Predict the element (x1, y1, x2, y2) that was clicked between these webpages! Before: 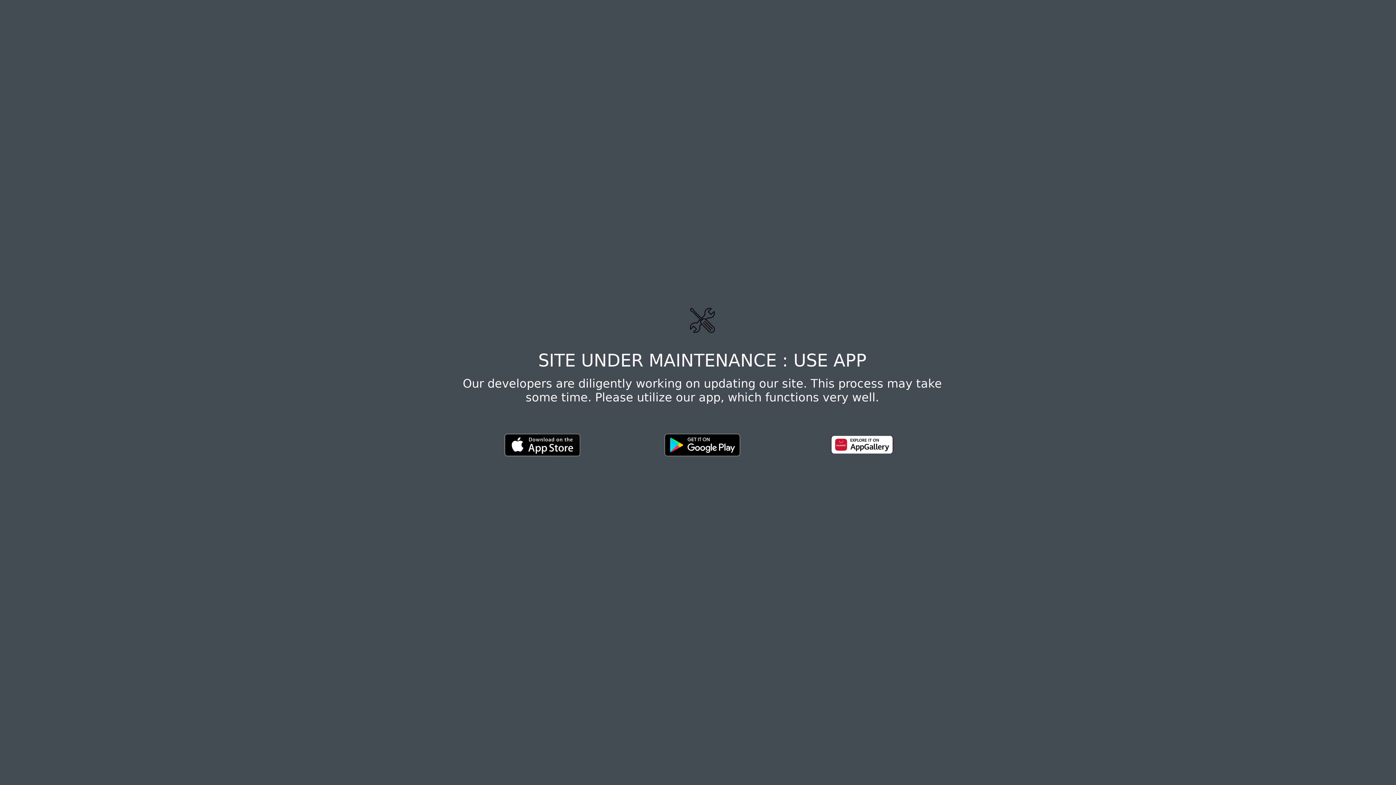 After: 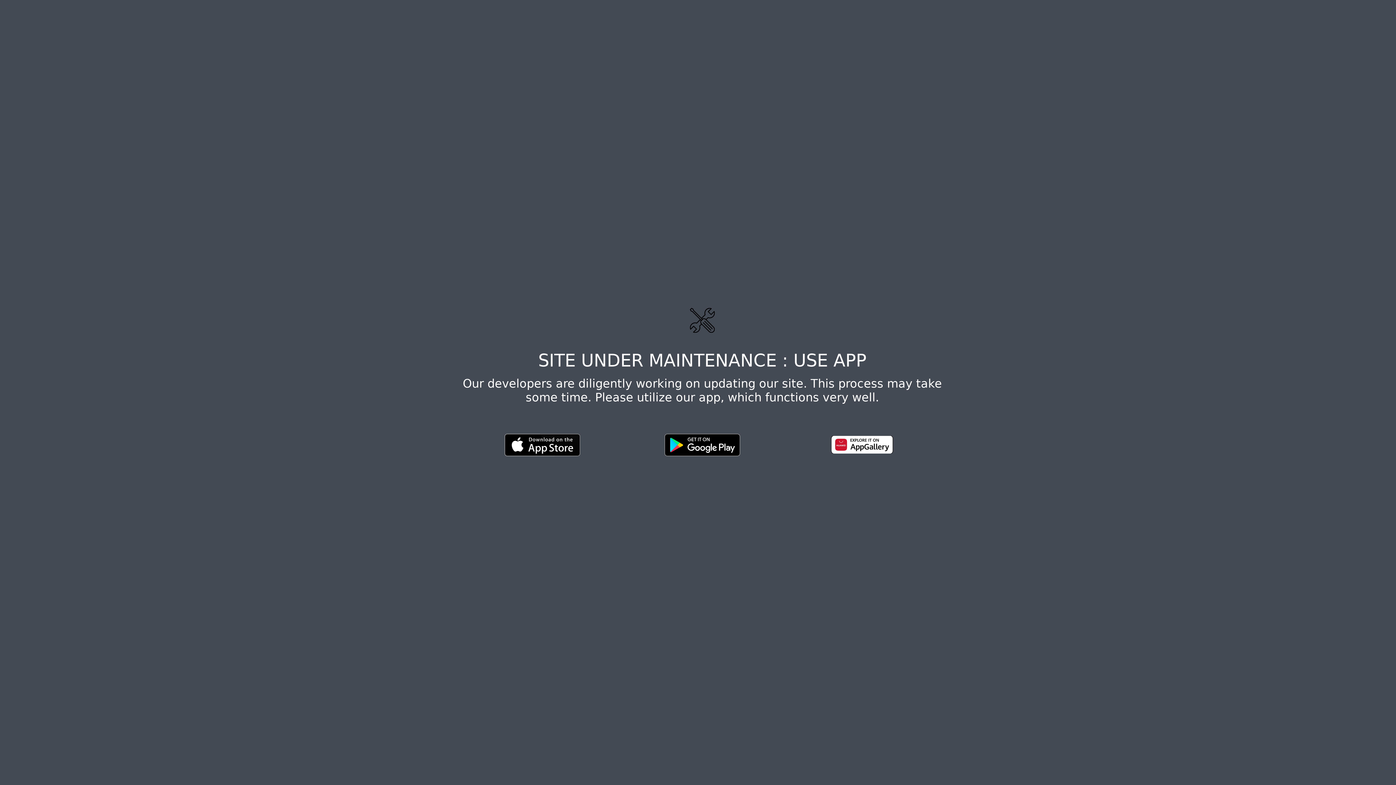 Action: bbox: (504, 441, 580, 448)